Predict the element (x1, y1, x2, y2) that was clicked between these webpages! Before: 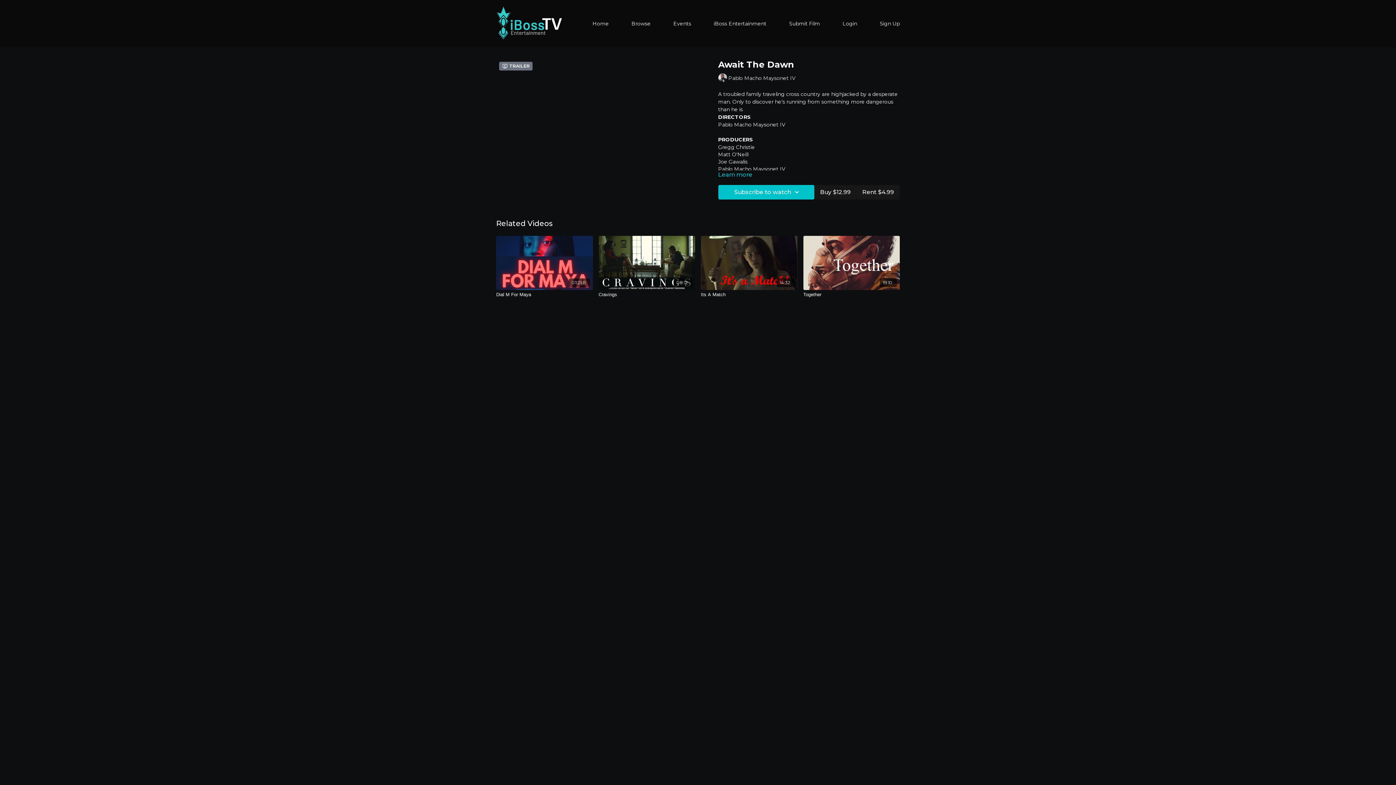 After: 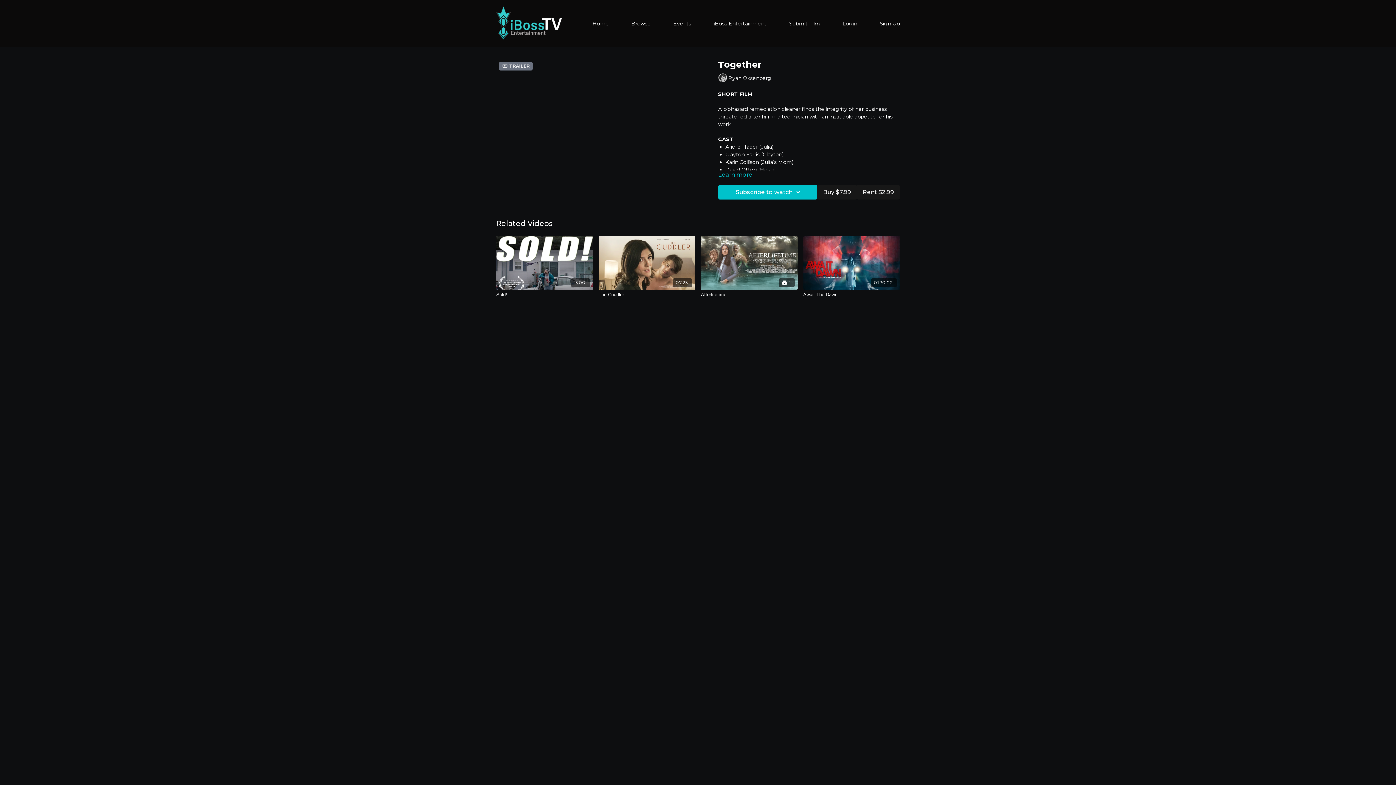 Action: label: 19:10 bbox: (803, 236, 900, 290)